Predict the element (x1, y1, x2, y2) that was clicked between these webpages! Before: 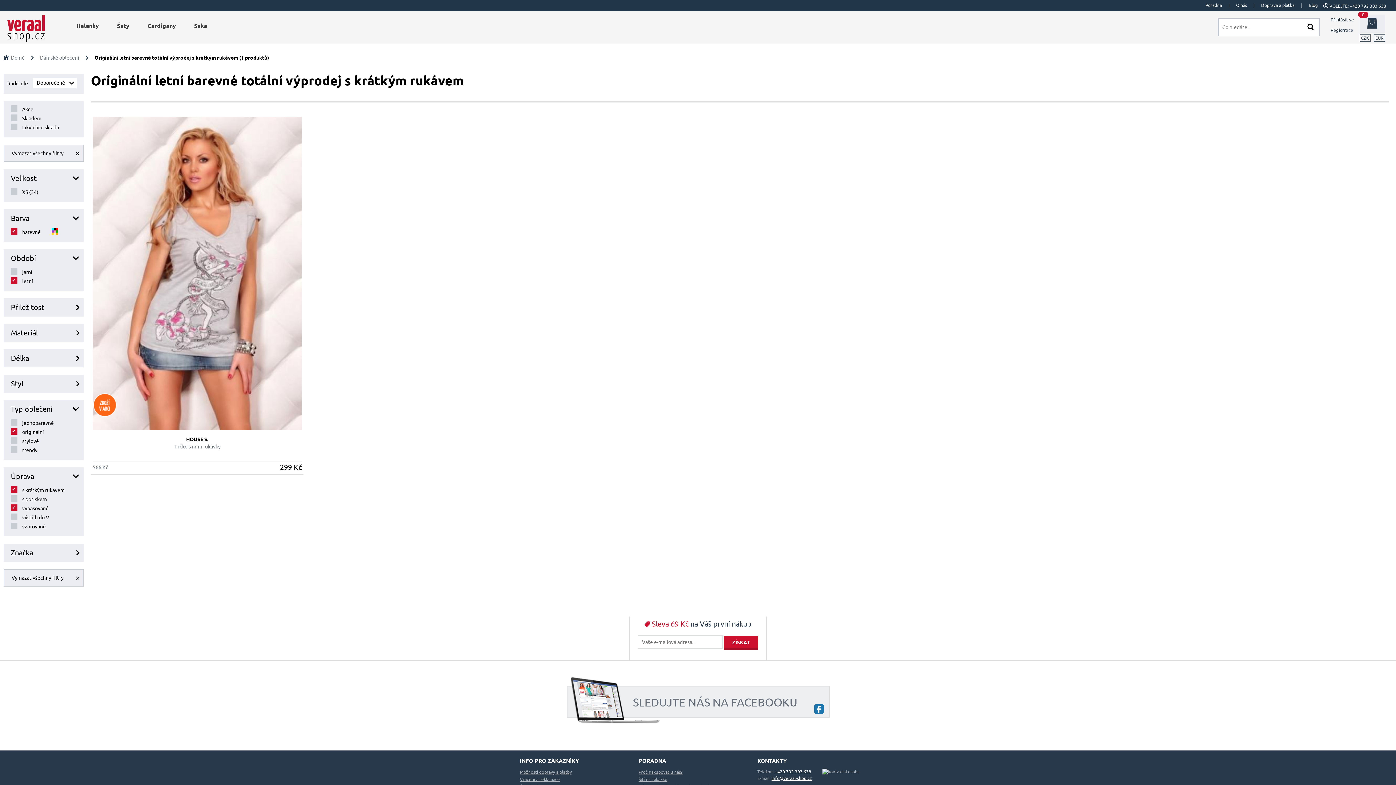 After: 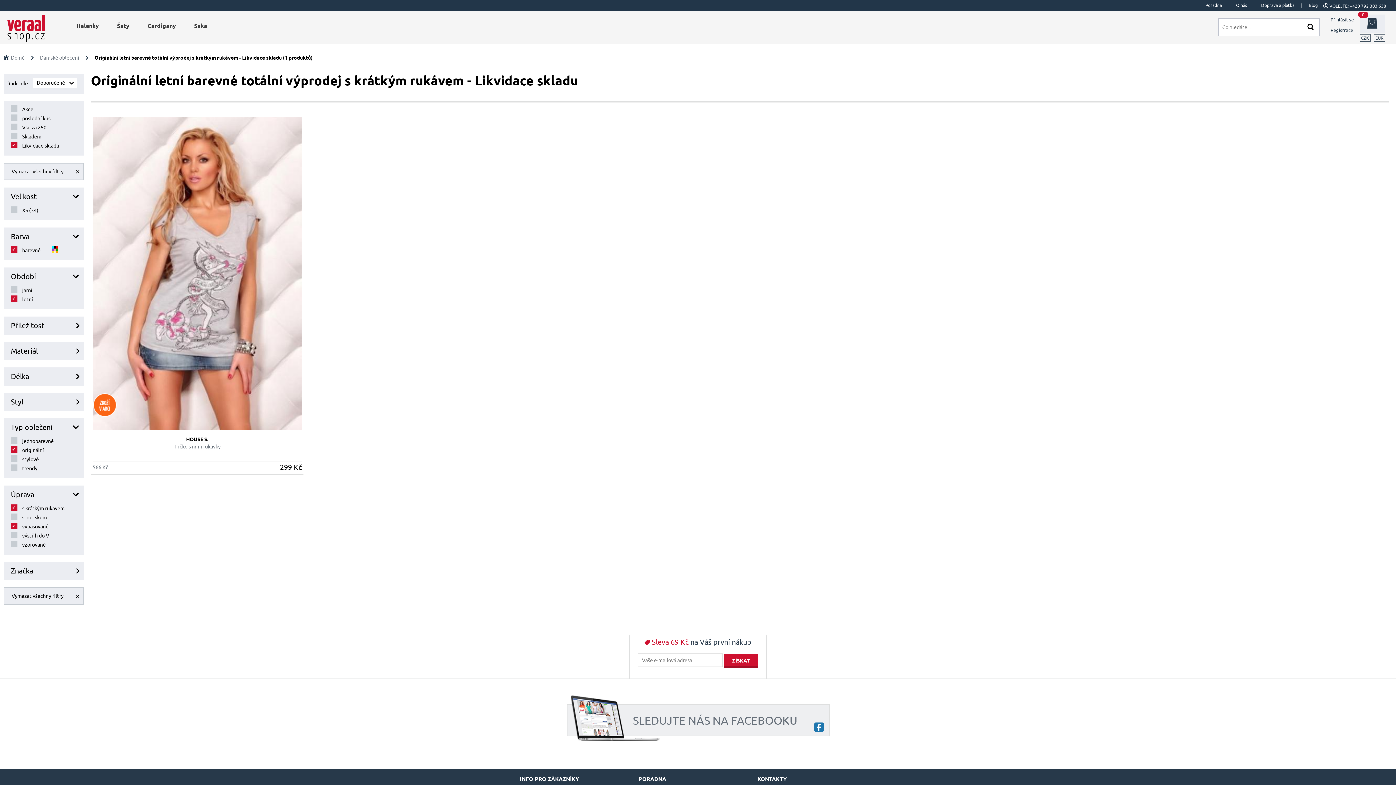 Action: bbox: (22, 124, 59, 130) label: Likvidace skladu